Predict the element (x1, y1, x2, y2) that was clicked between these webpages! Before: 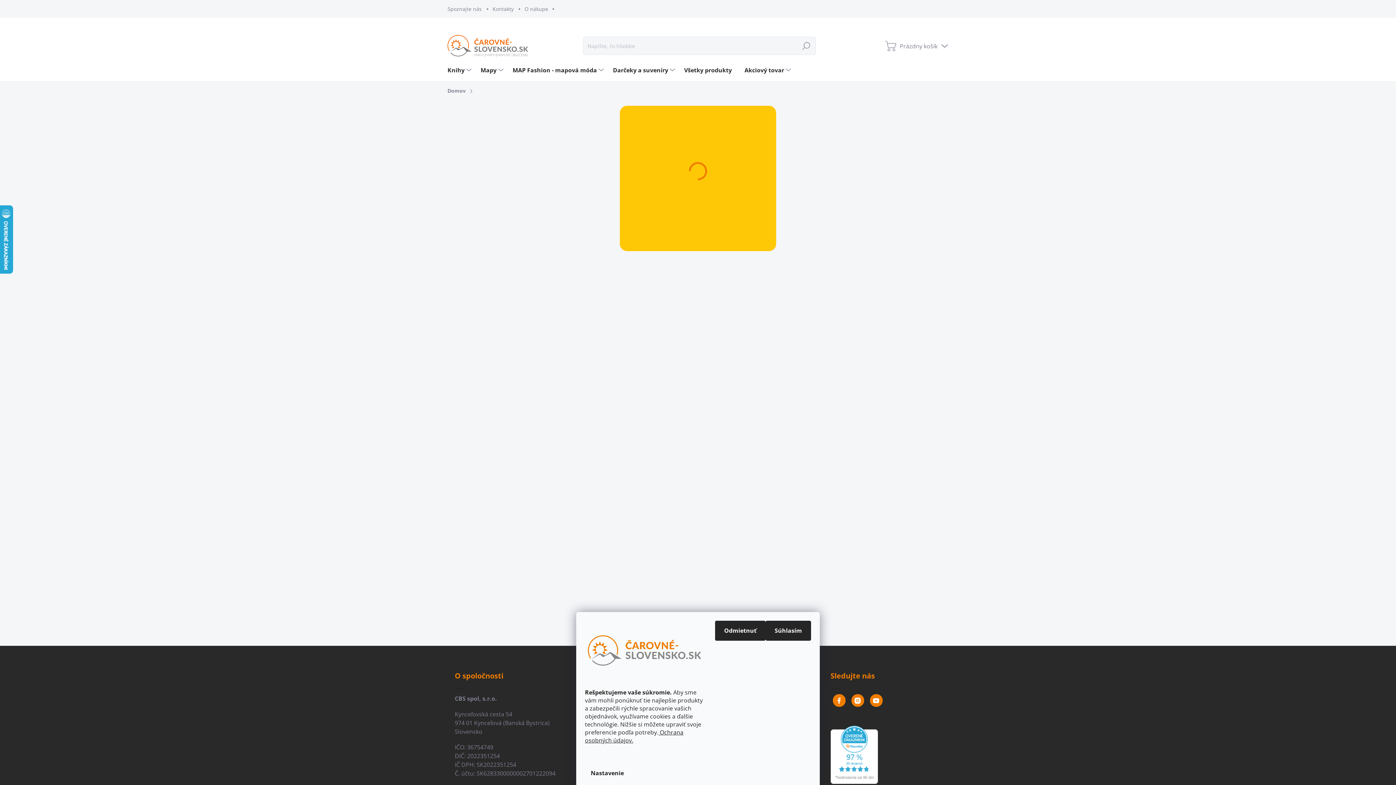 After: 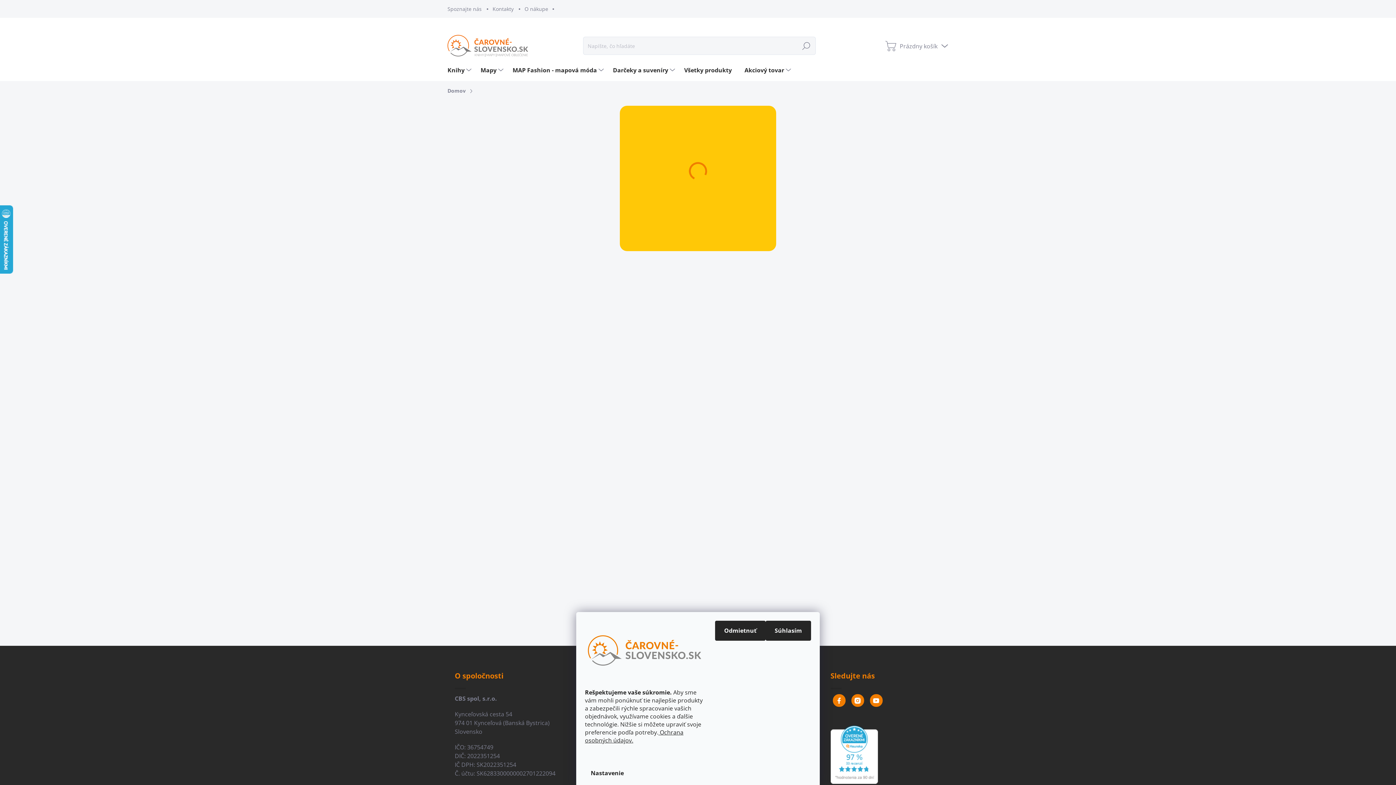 Action: label: Domov bbox: (447, 84, 473, 96)